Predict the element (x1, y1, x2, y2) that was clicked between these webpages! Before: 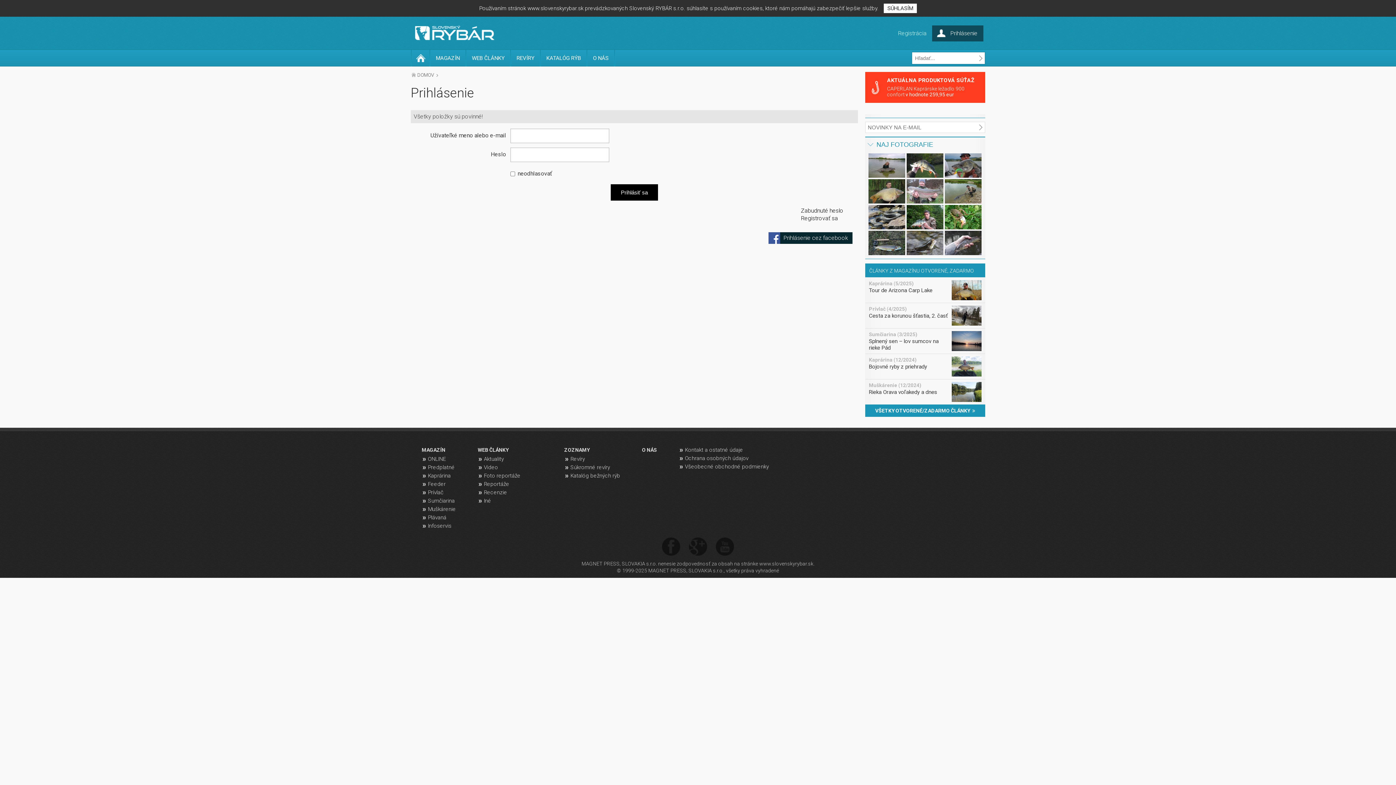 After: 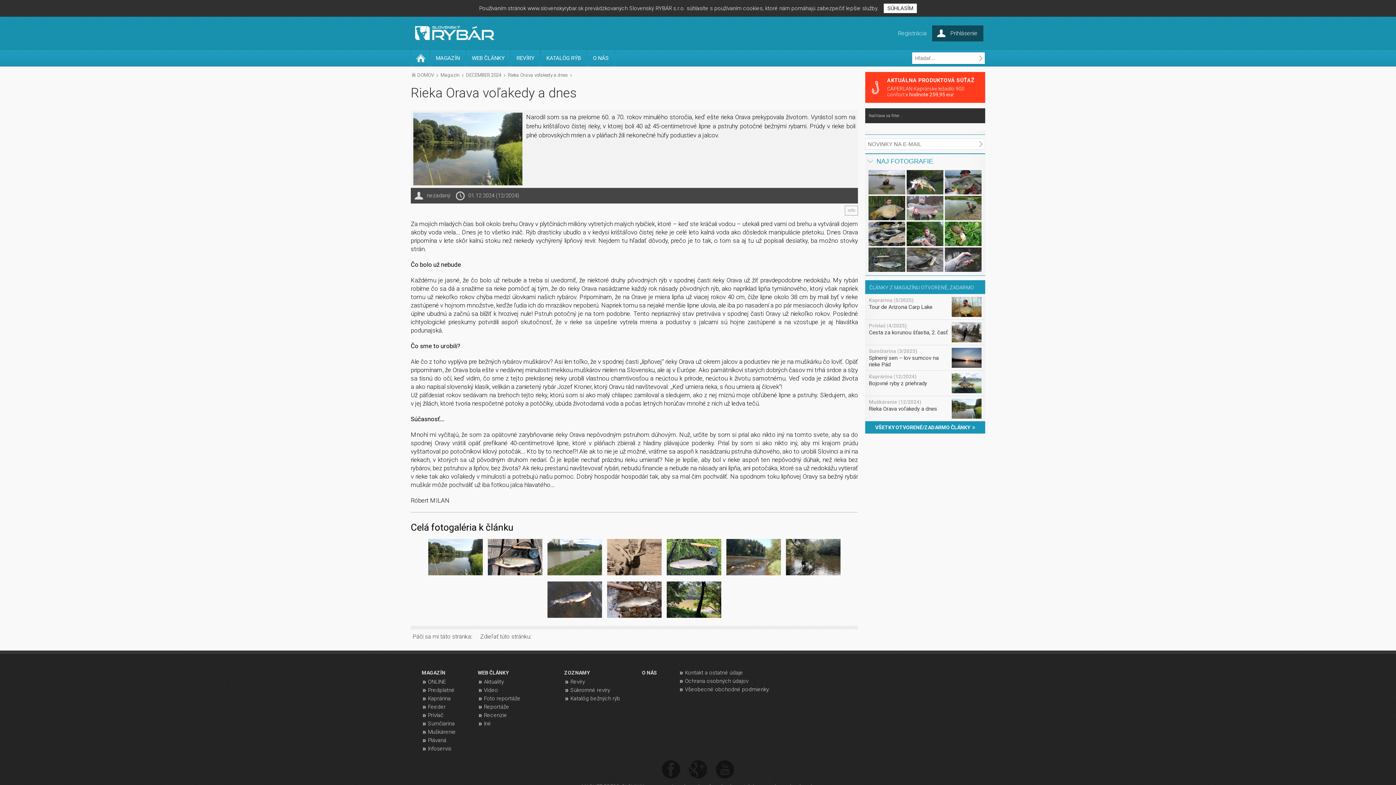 Action: bbox: (865, 379, 985, 404) label: Muškárenie (12/2024)
Rieka Orava voľakedy a dnes

